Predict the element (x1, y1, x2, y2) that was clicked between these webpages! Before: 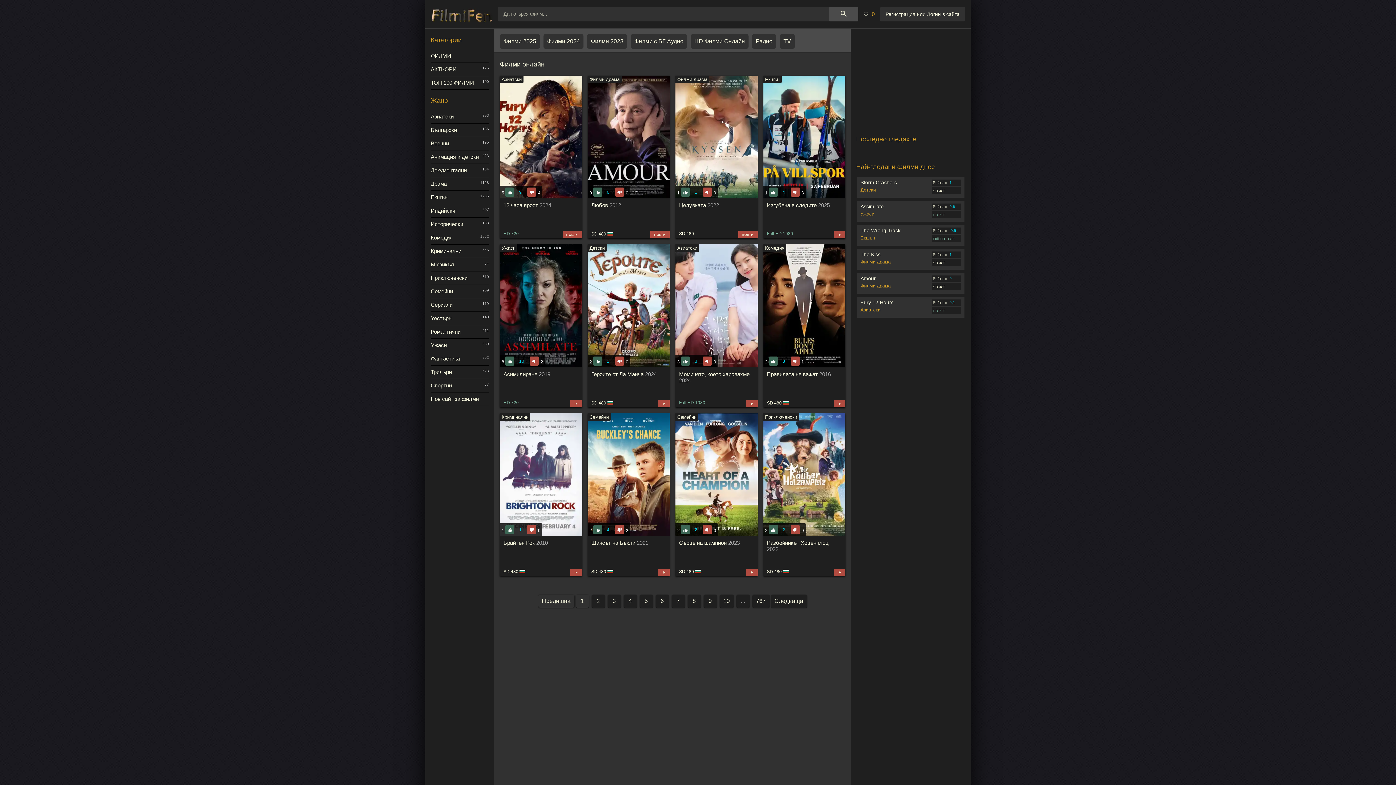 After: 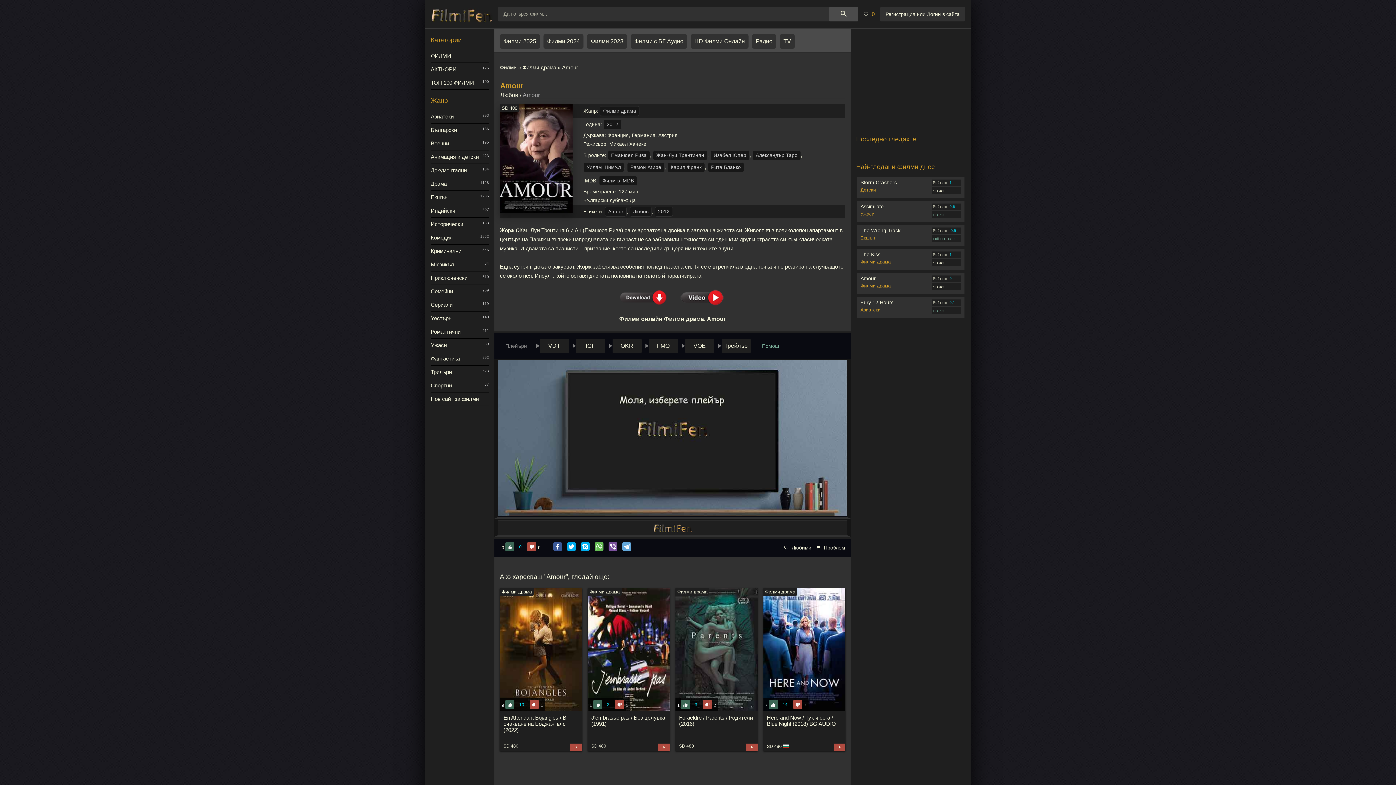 Action: label: Amour bbox: (860, 275, 876, 281)